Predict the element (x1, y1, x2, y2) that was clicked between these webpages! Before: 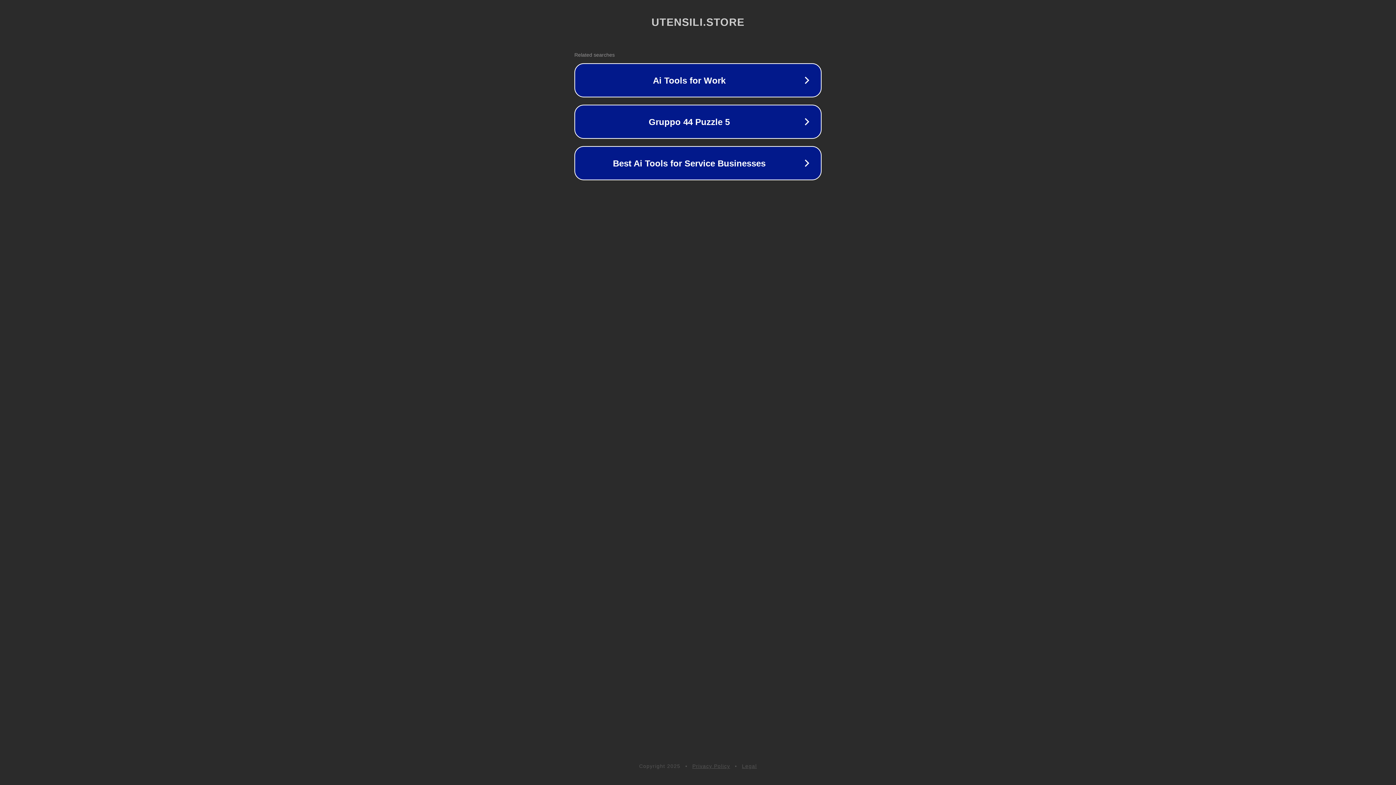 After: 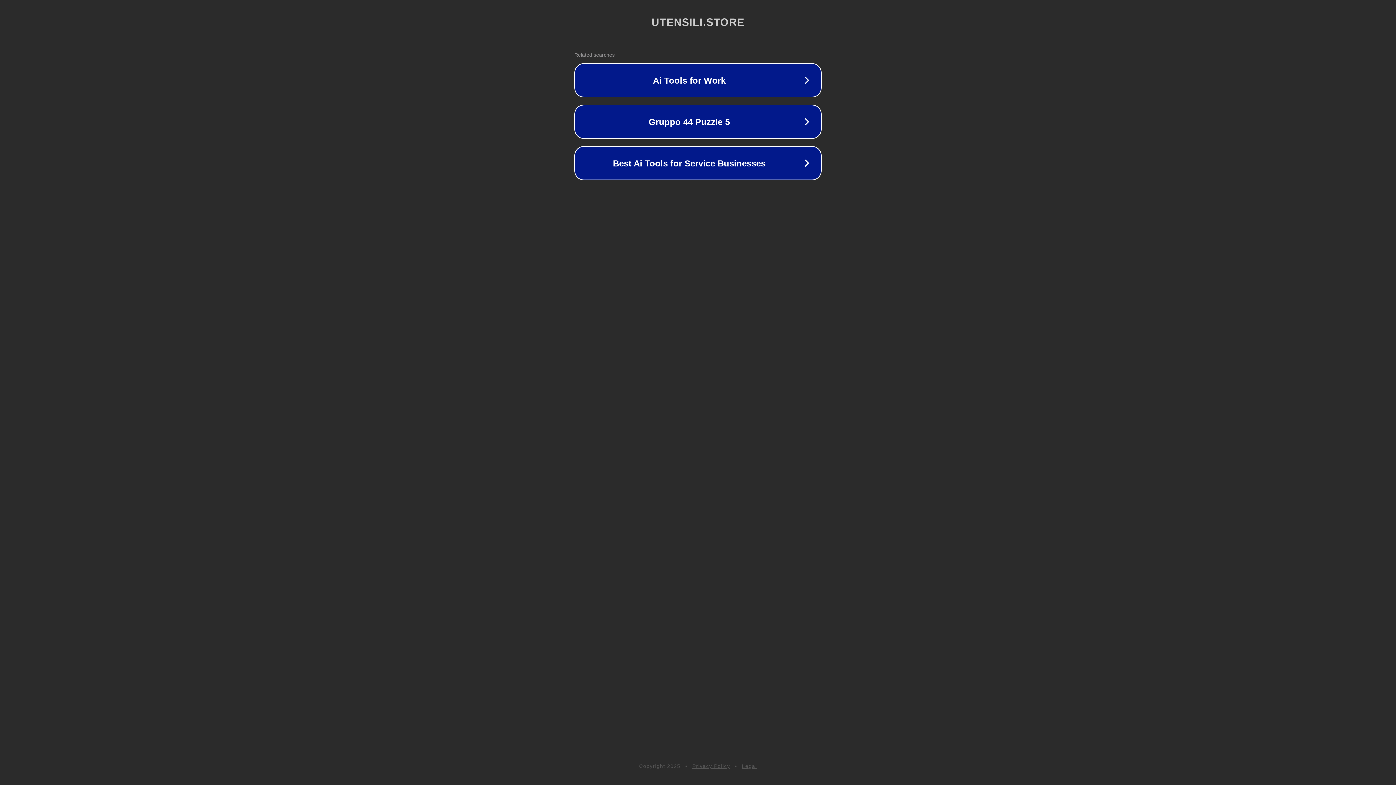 Action: label: Privacy Policy bbox: (692, 763, 730, 769)